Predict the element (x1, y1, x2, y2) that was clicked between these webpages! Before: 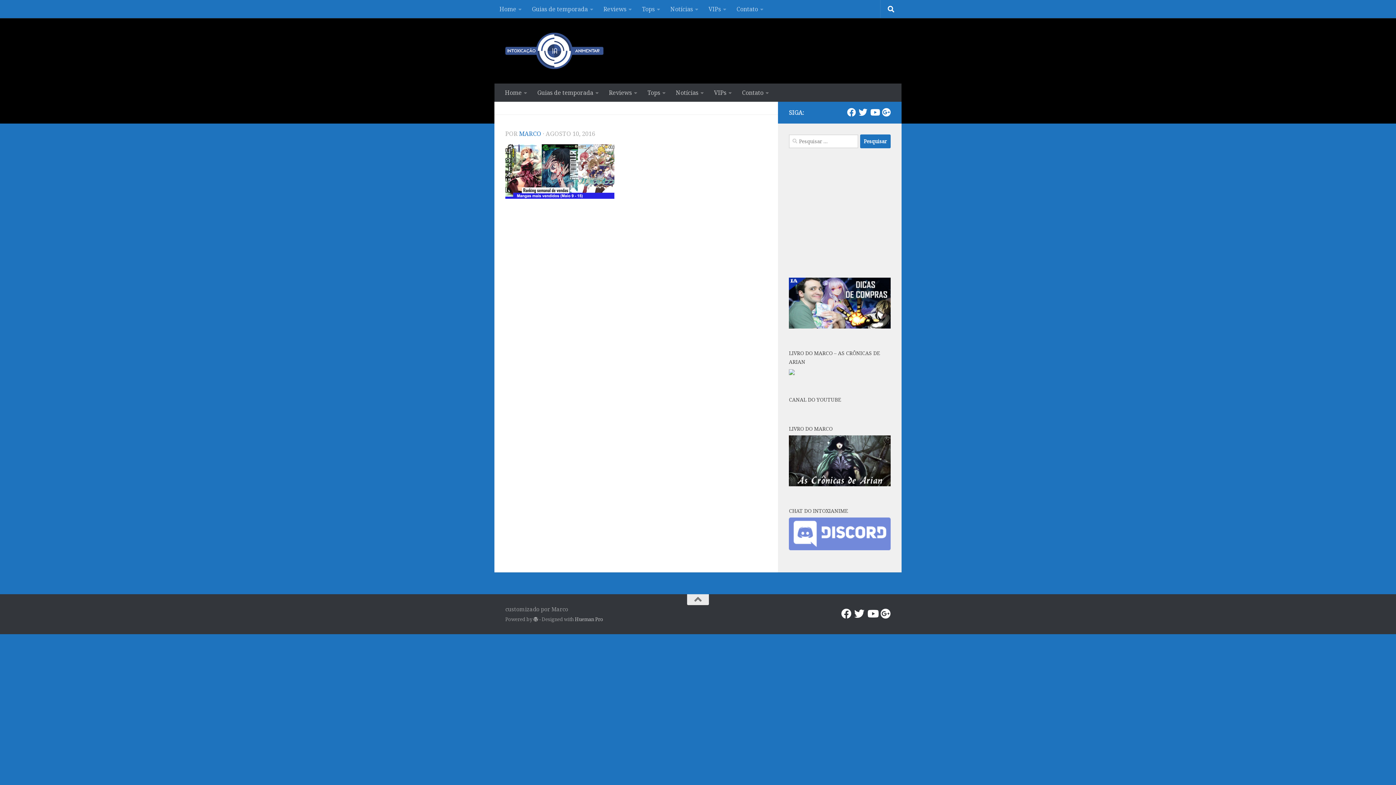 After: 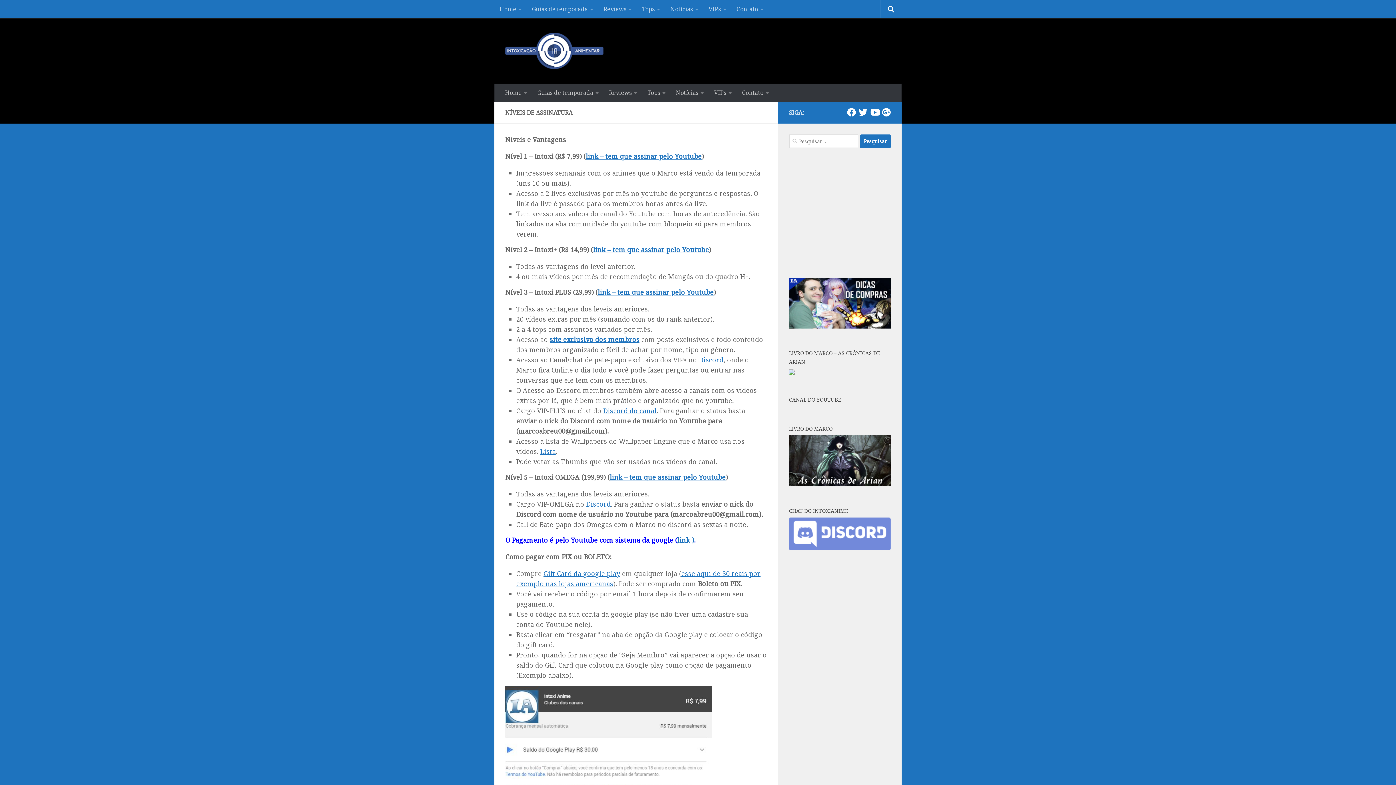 Action: bbox: (703, 0, 731, 18) label: VIPs